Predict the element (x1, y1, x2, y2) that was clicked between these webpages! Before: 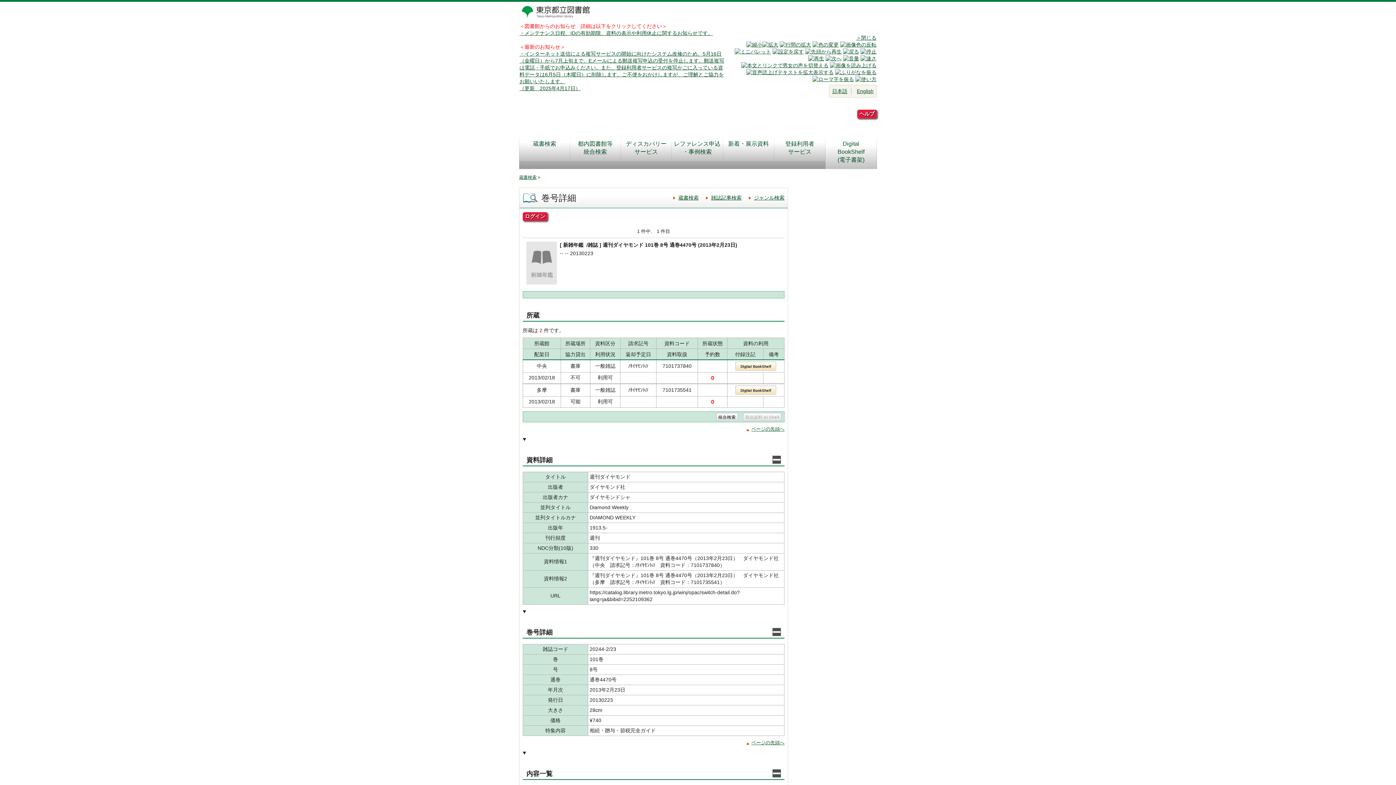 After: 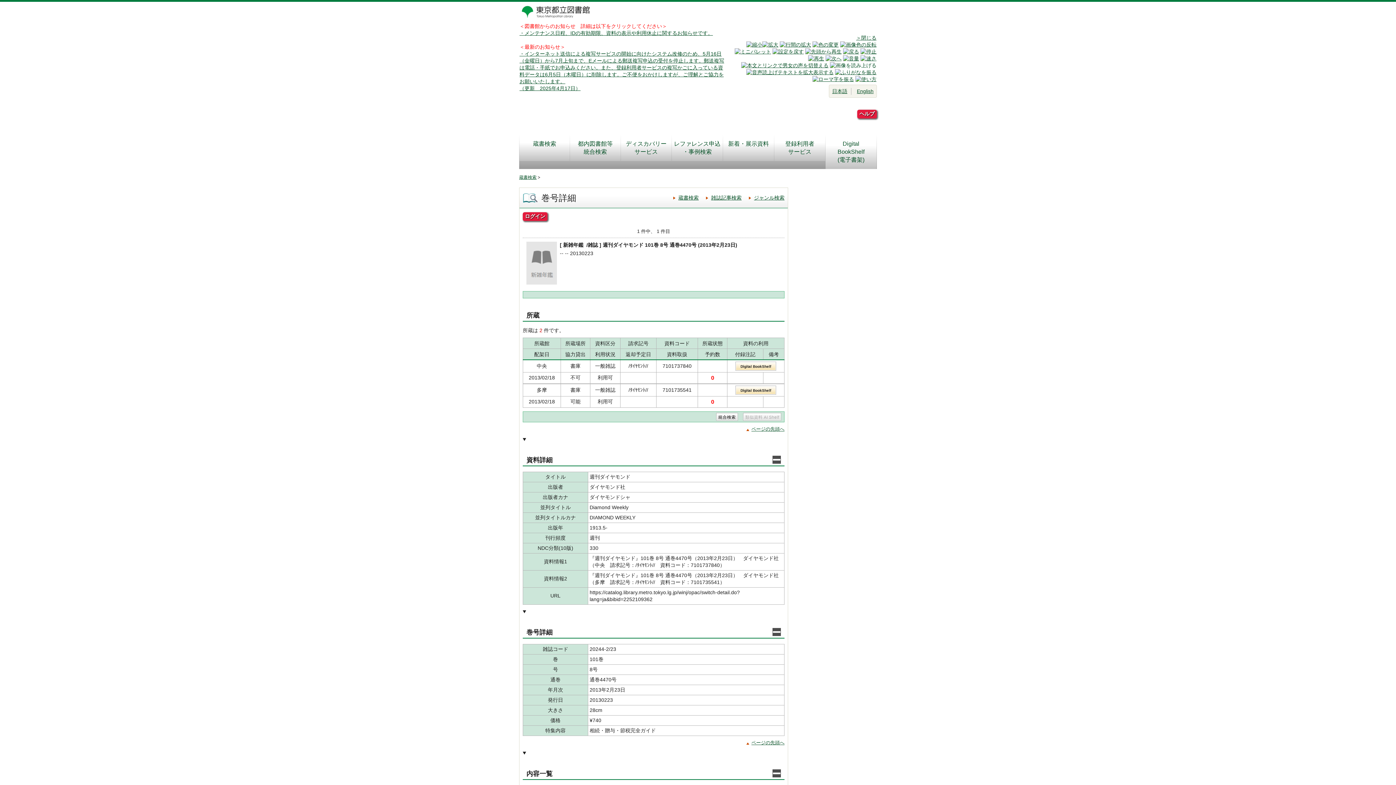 Action: bbox: (830, 62, 876, 68)